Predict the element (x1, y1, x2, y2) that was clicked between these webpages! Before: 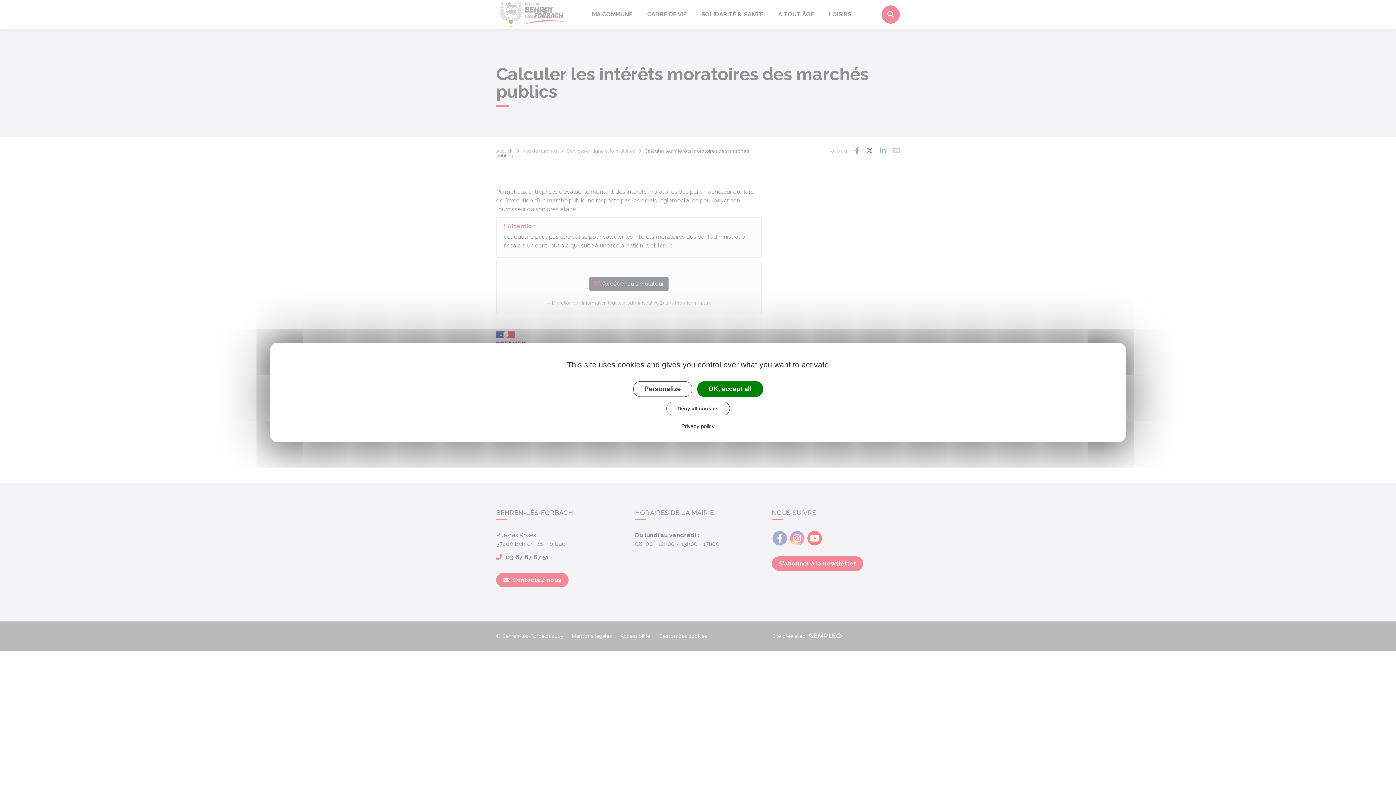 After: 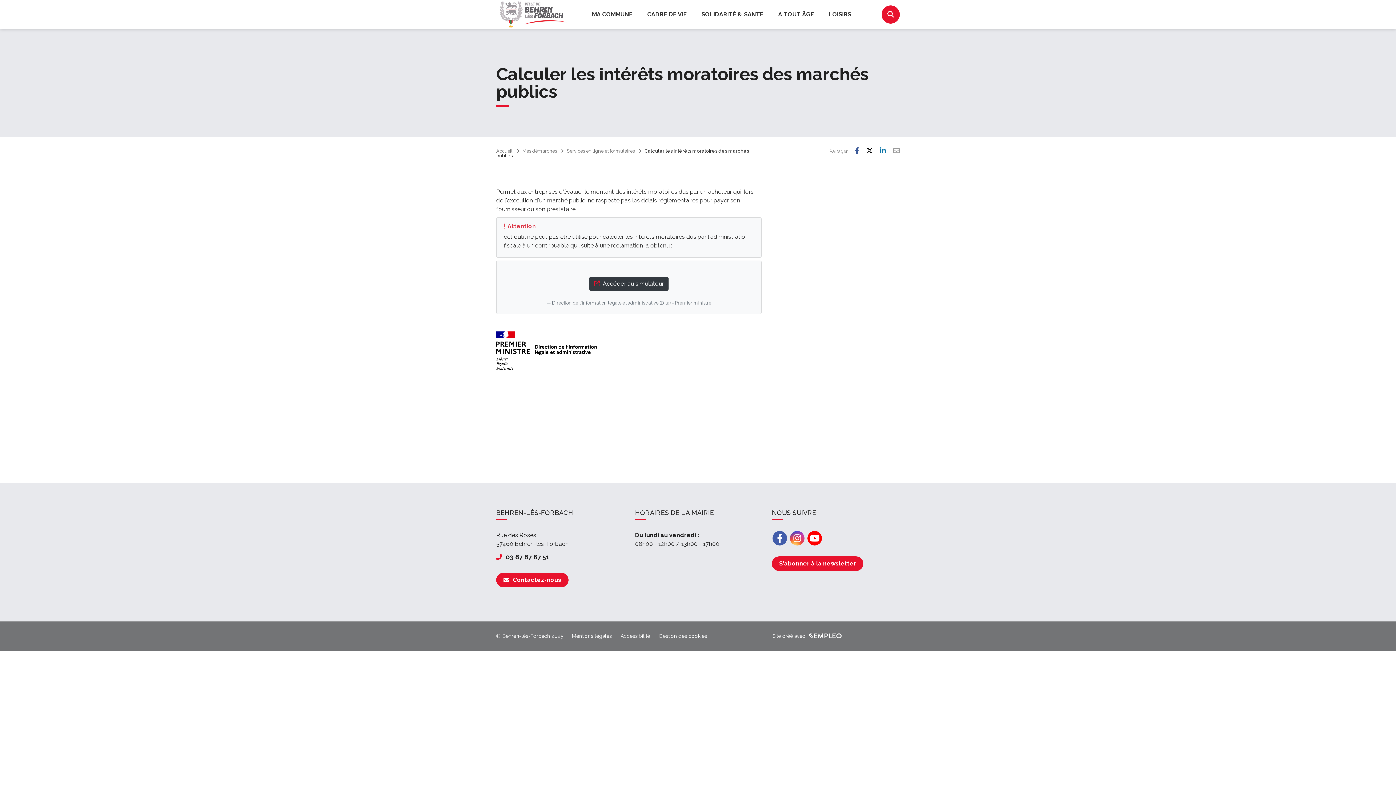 Action: label: Deny all cookies bbox: (666, 401, 730, 415)